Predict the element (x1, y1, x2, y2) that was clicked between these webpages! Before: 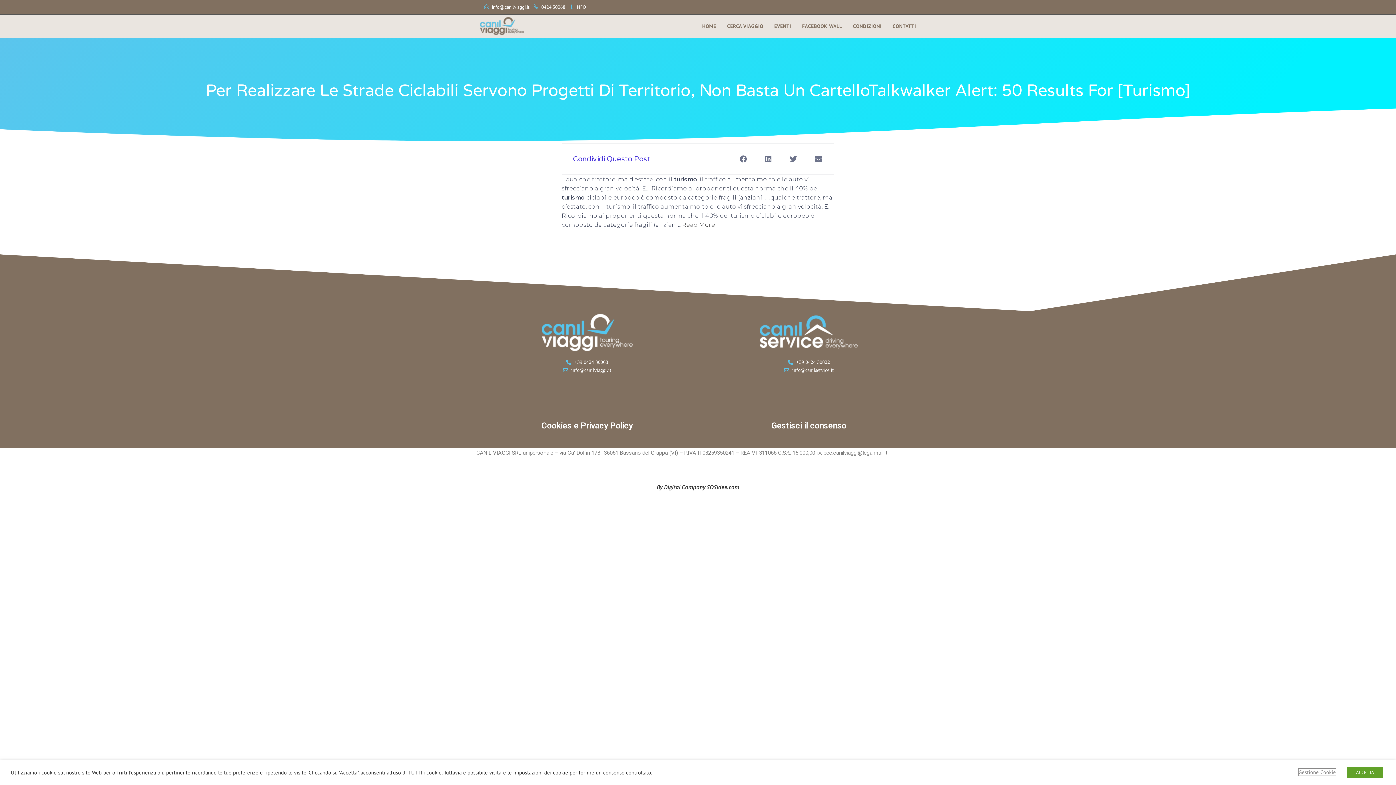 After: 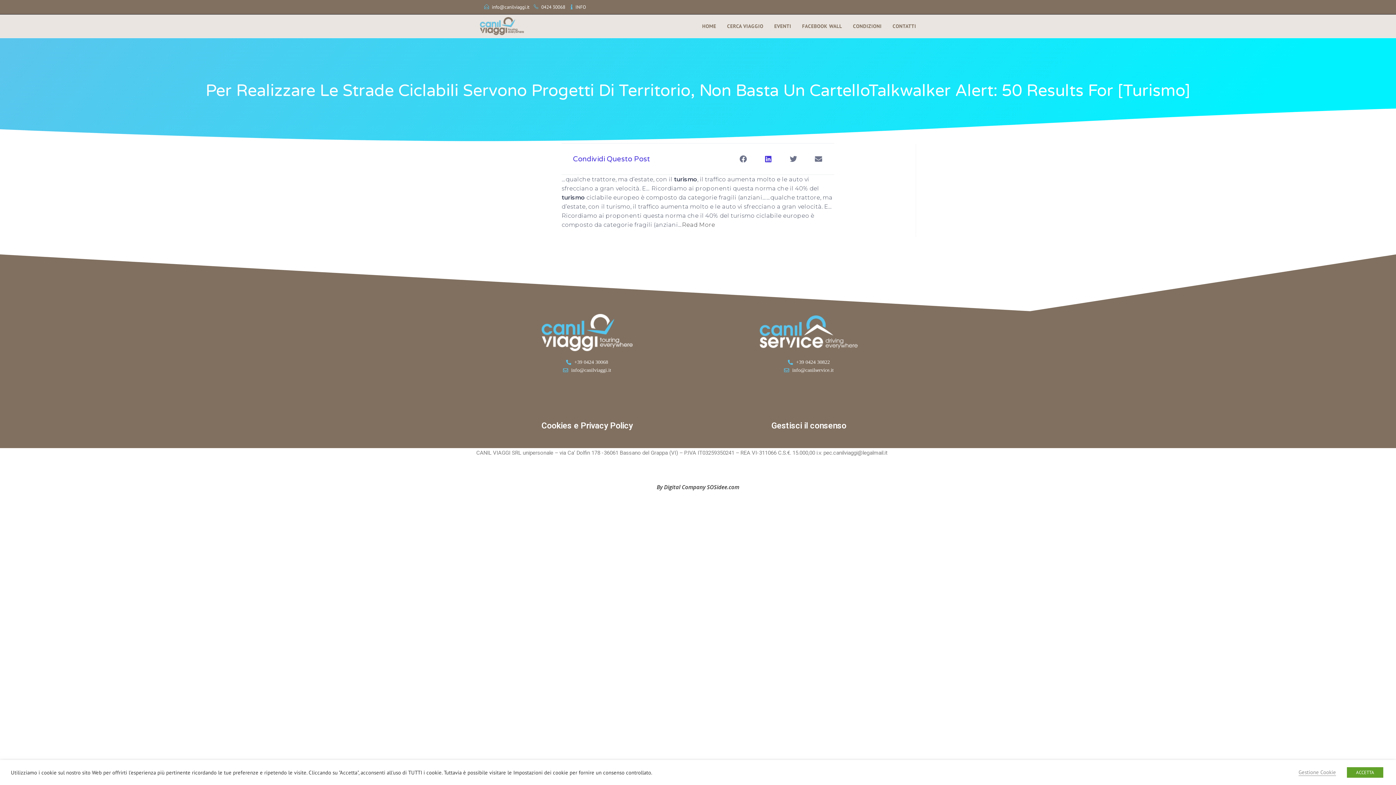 Action: bbox: (760, 150, 776, 167) label: Condividi su linkedin